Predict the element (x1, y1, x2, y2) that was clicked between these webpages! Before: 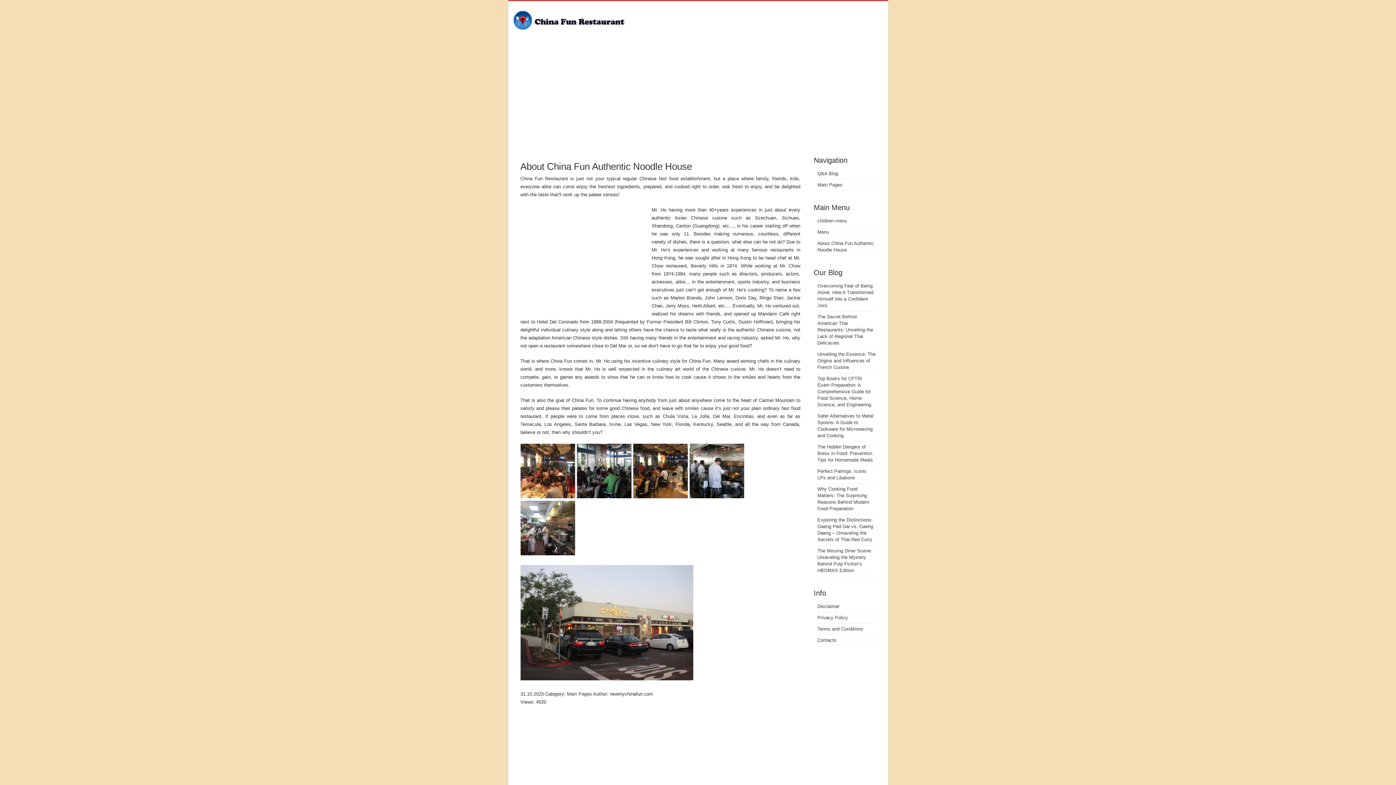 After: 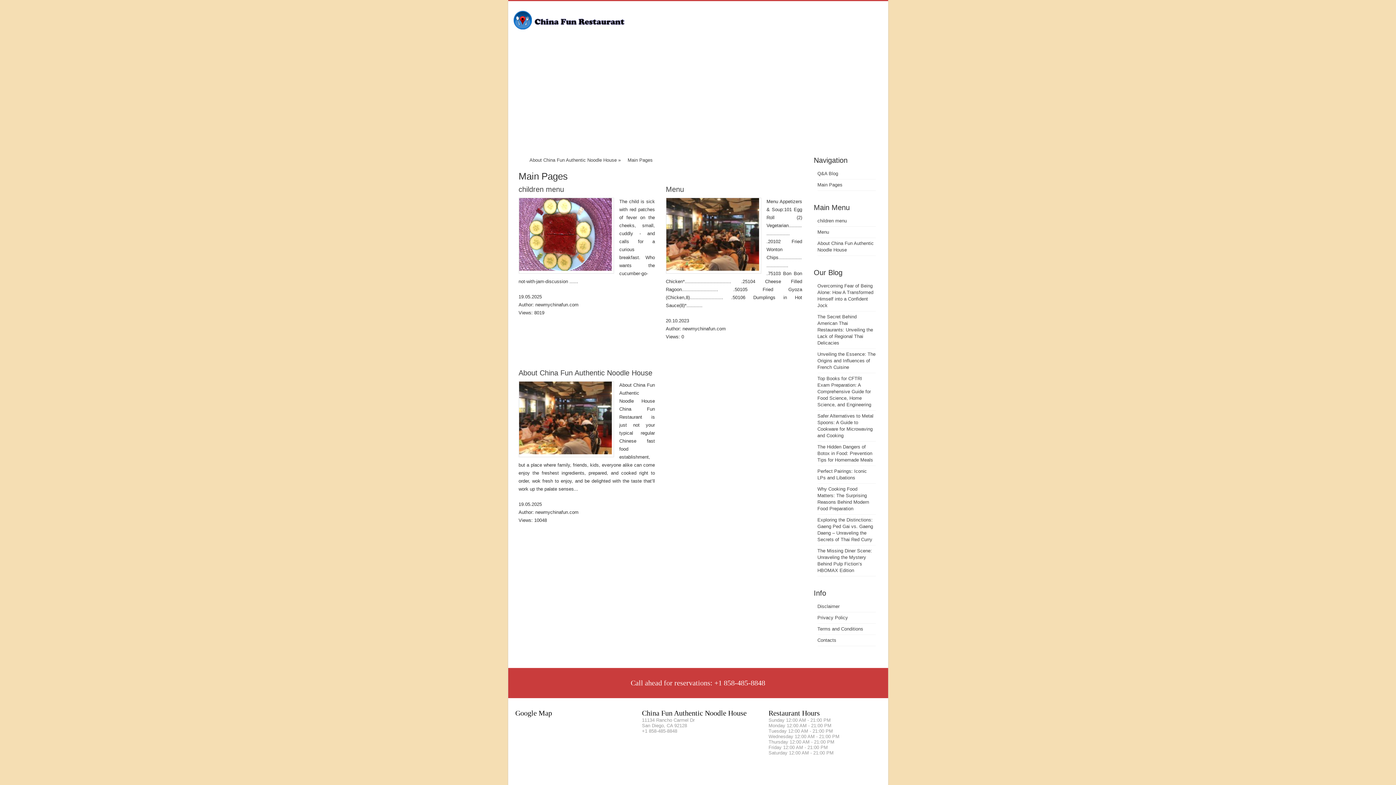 Action: bbox: (817, 182, 842, 187) label: Main Pages